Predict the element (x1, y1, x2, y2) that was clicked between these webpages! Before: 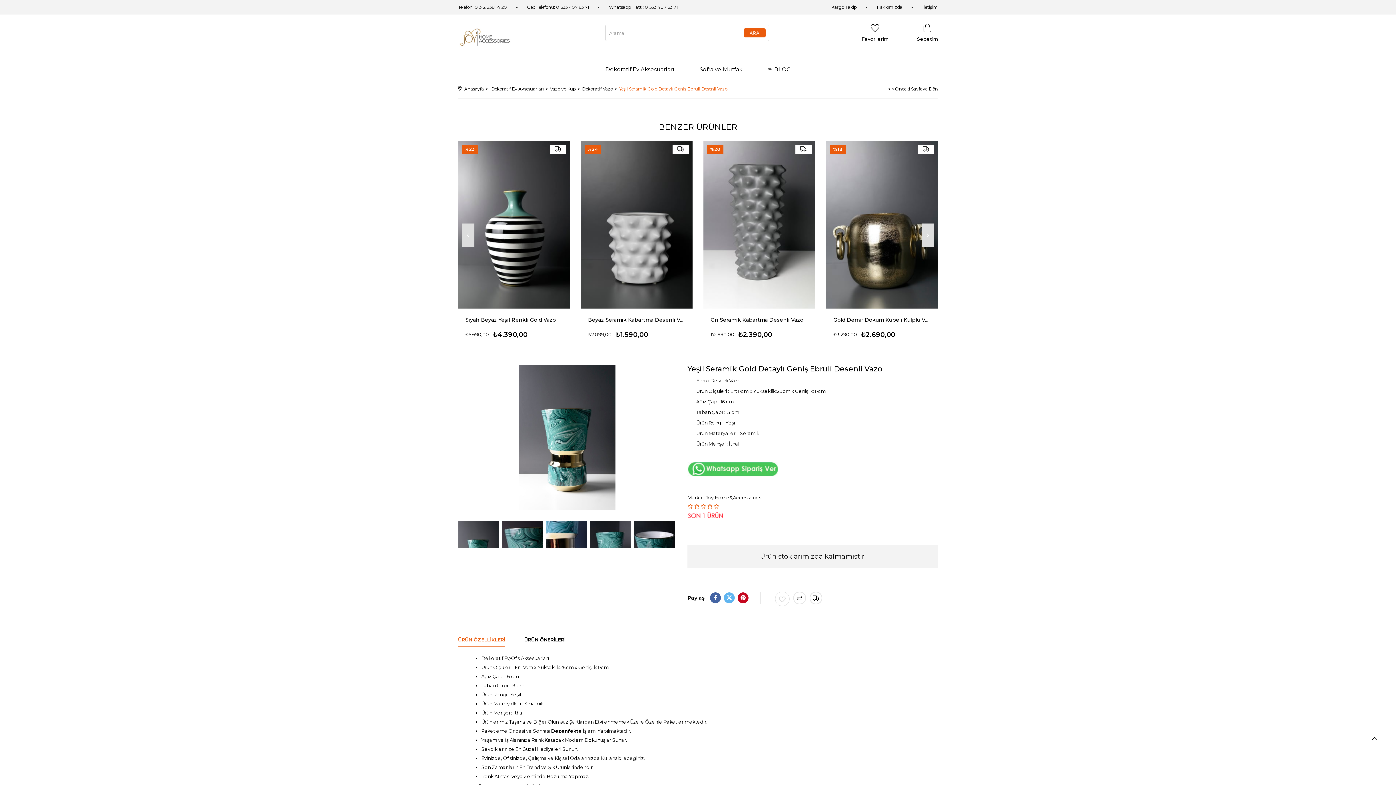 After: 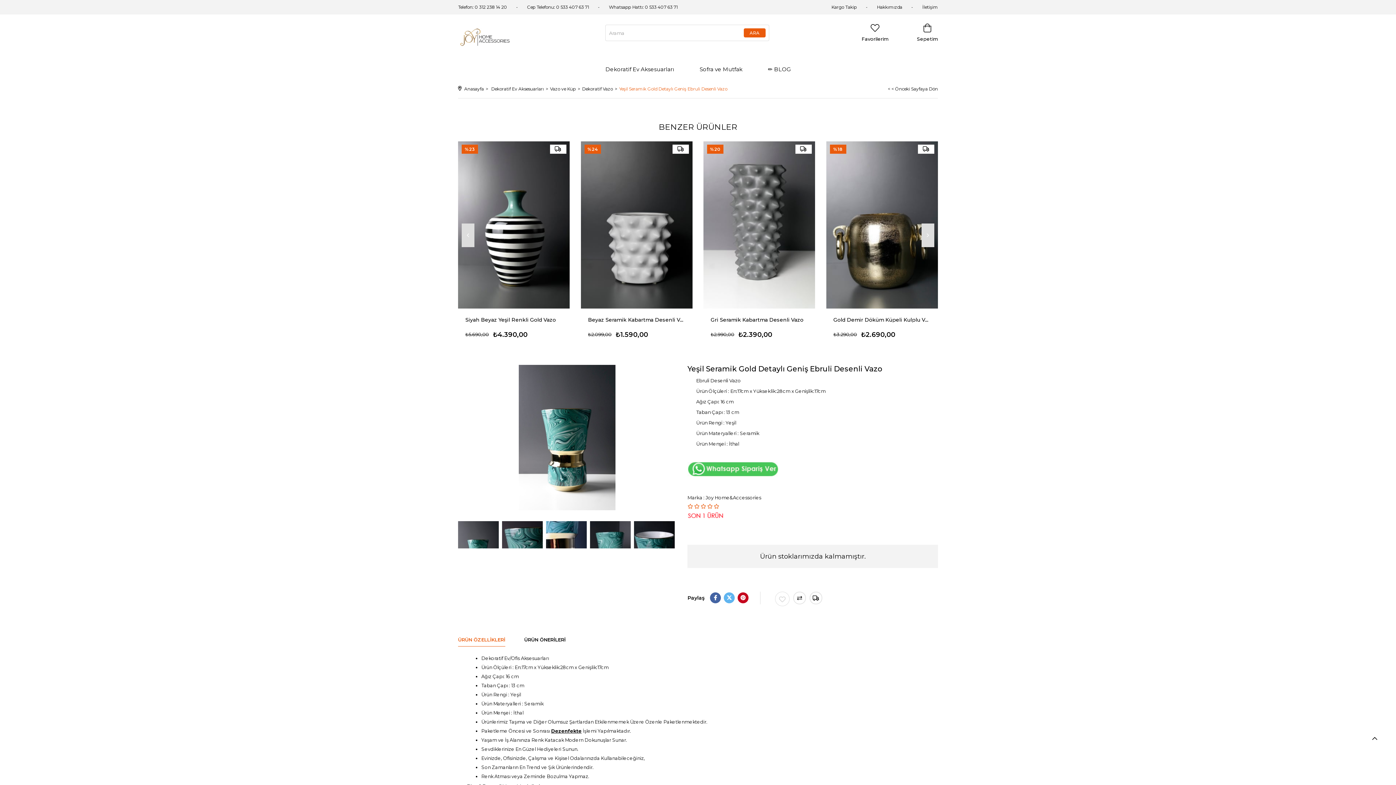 Action: label: 0 533 407 63 71 bbox: (556, 4, 589, 9)